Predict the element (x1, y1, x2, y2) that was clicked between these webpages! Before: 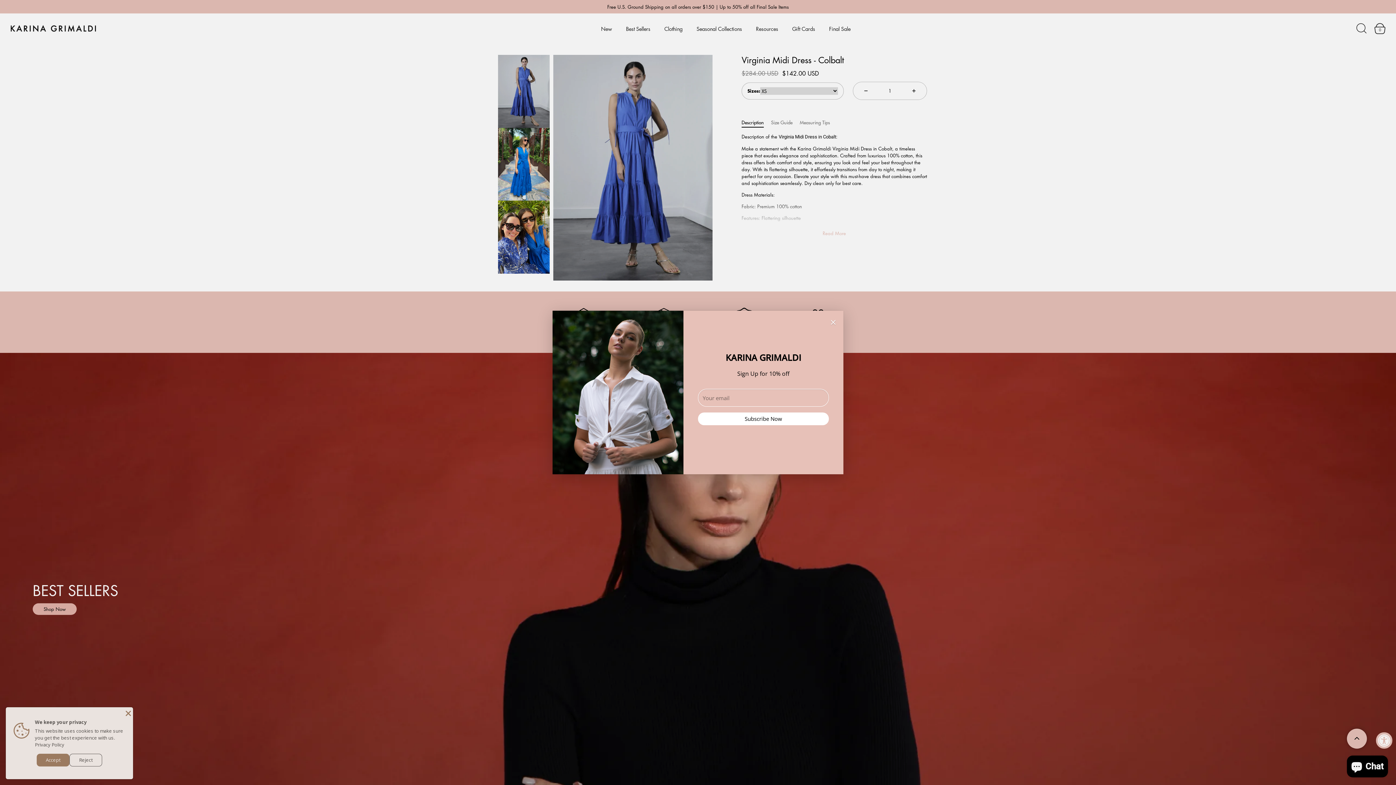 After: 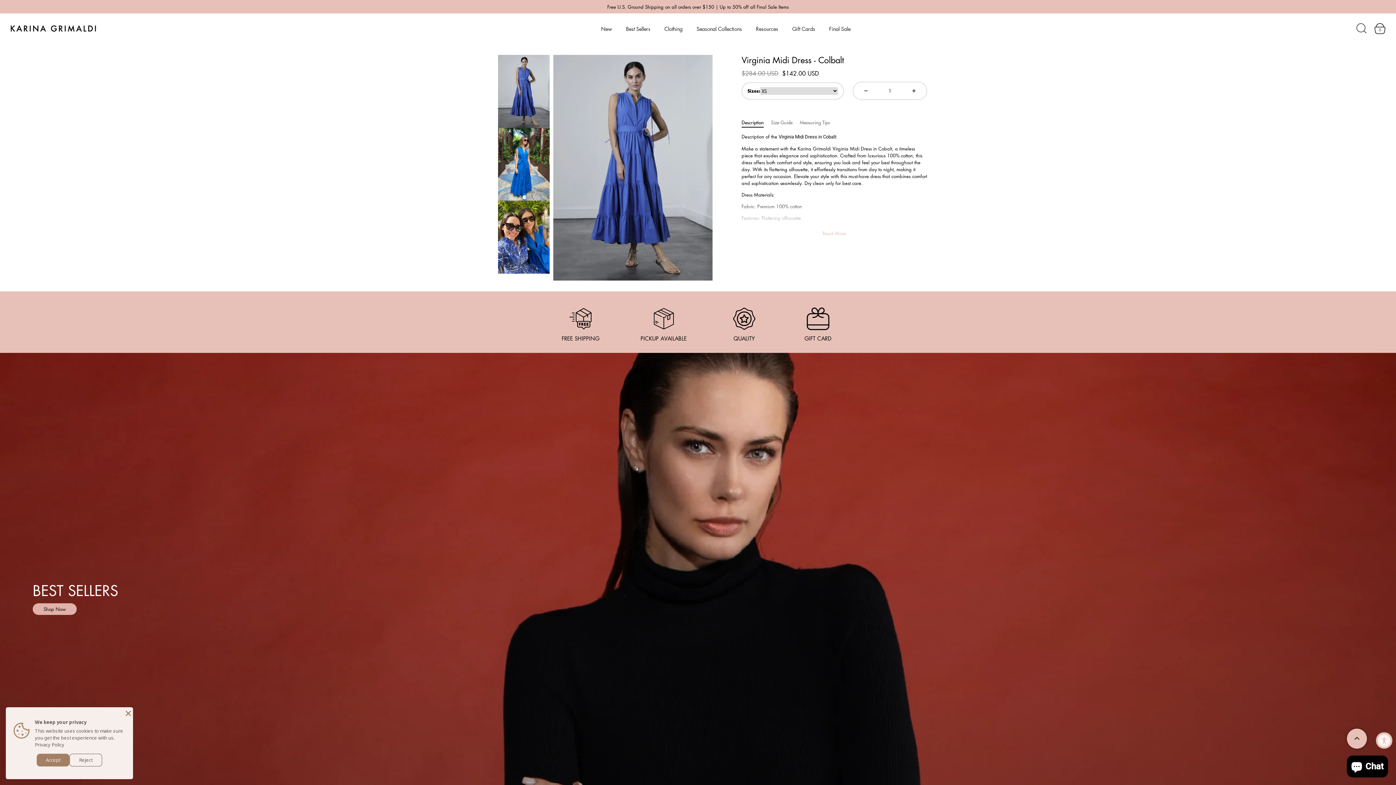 Action: label: Close bbox: (830, 318, 836, 325)